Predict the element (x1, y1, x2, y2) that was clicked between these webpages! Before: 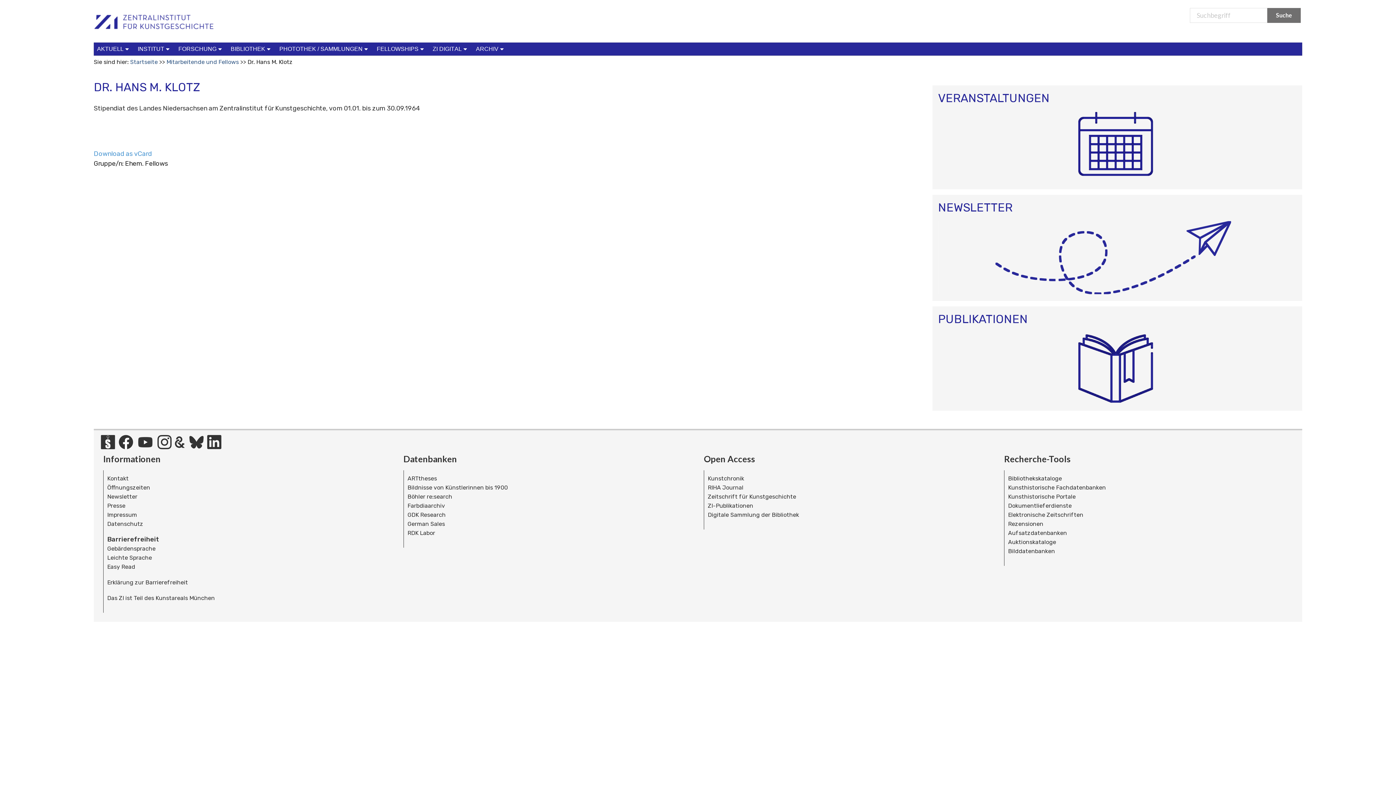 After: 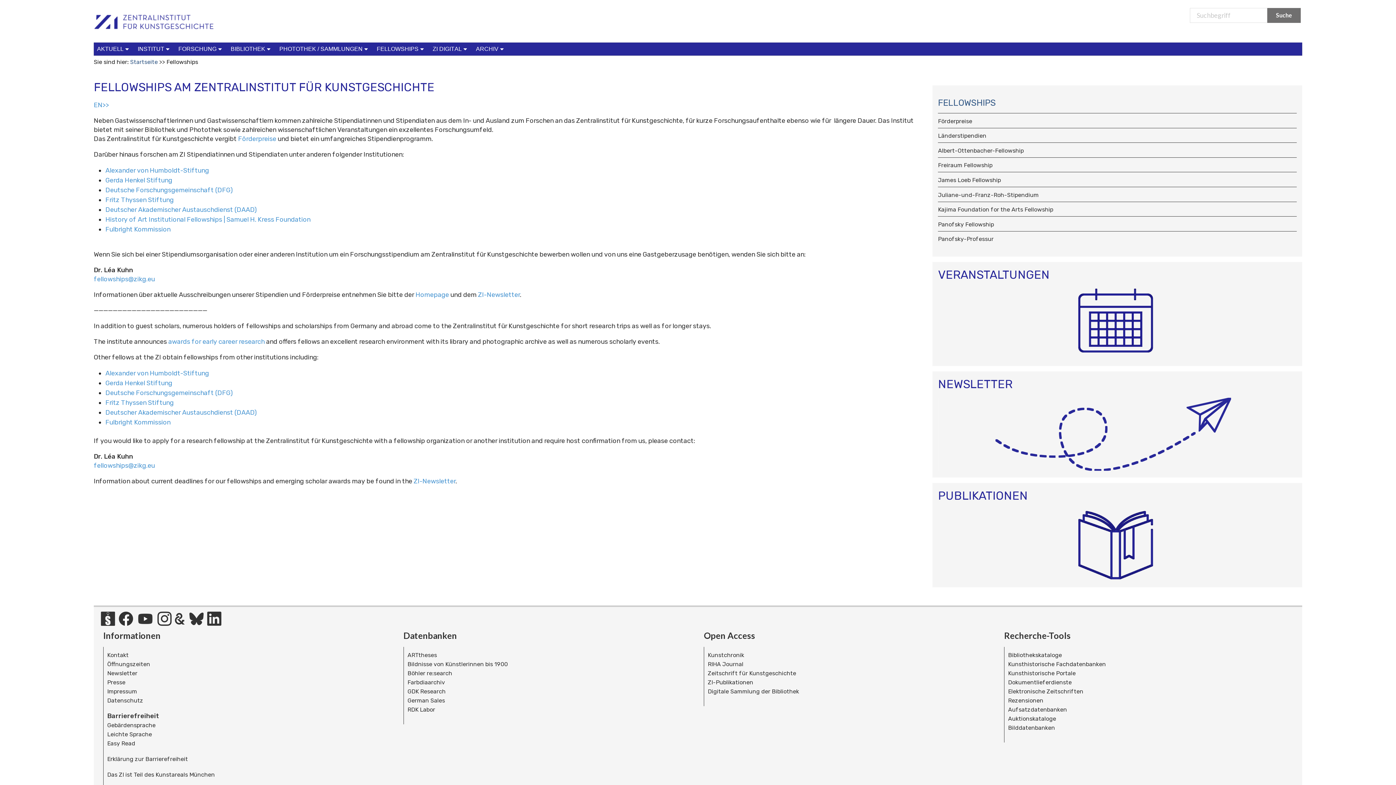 Action: bbox: (376, 44, 427, 53) label: FELLOWSHIPS